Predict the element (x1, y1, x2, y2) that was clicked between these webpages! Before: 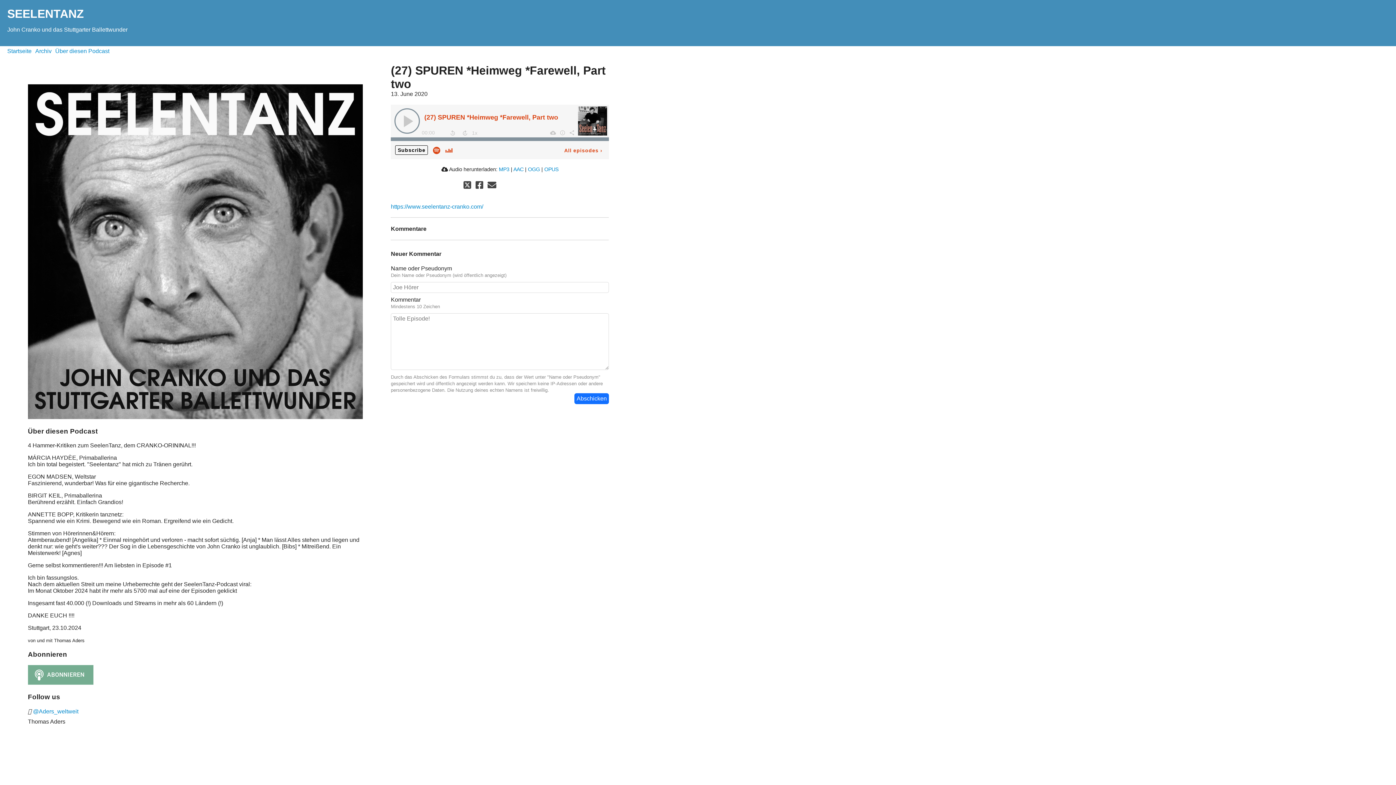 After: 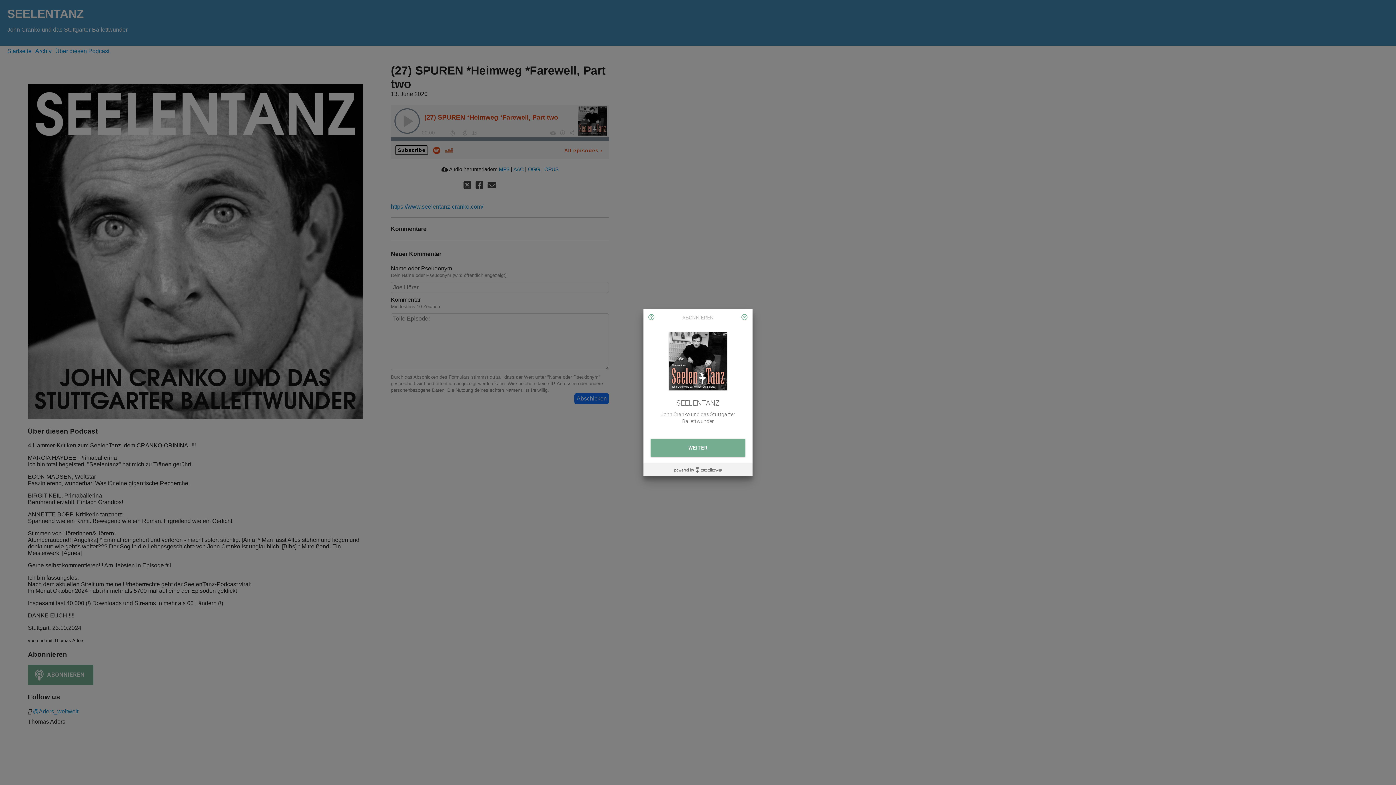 Action: bbox: (395, 145, 428, 155) label: Subscribe